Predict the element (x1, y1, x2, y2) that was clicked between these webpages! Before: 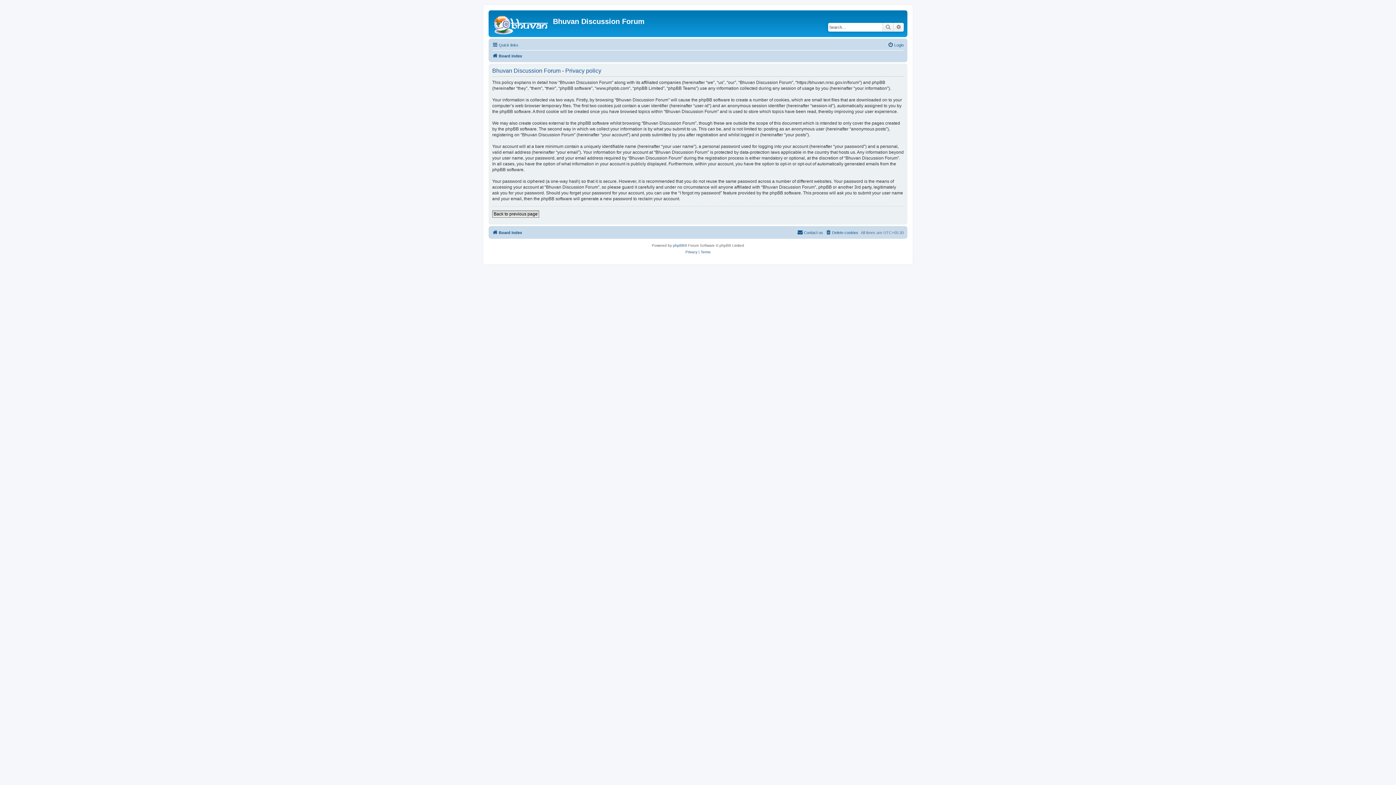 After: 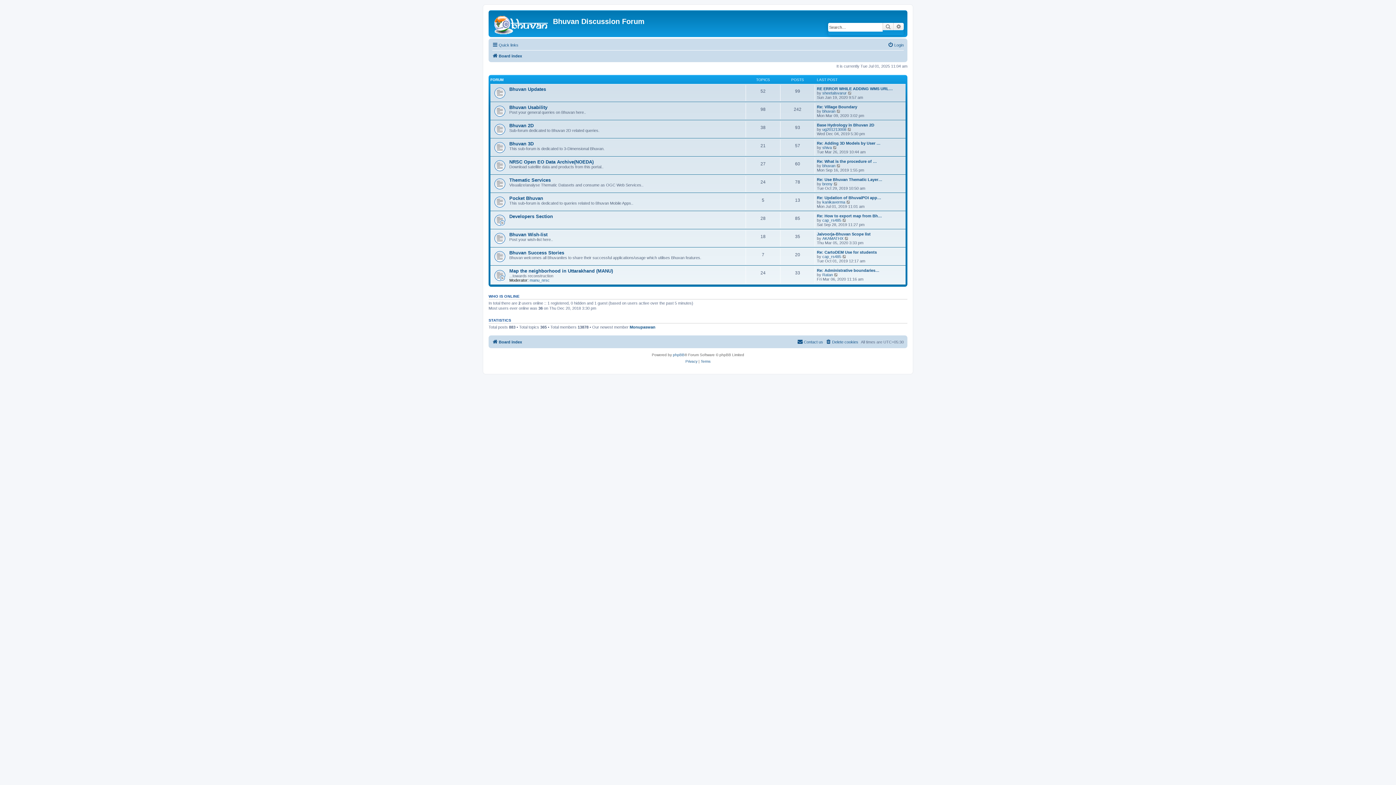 Action: bbox: (490, 12, 553, 35)